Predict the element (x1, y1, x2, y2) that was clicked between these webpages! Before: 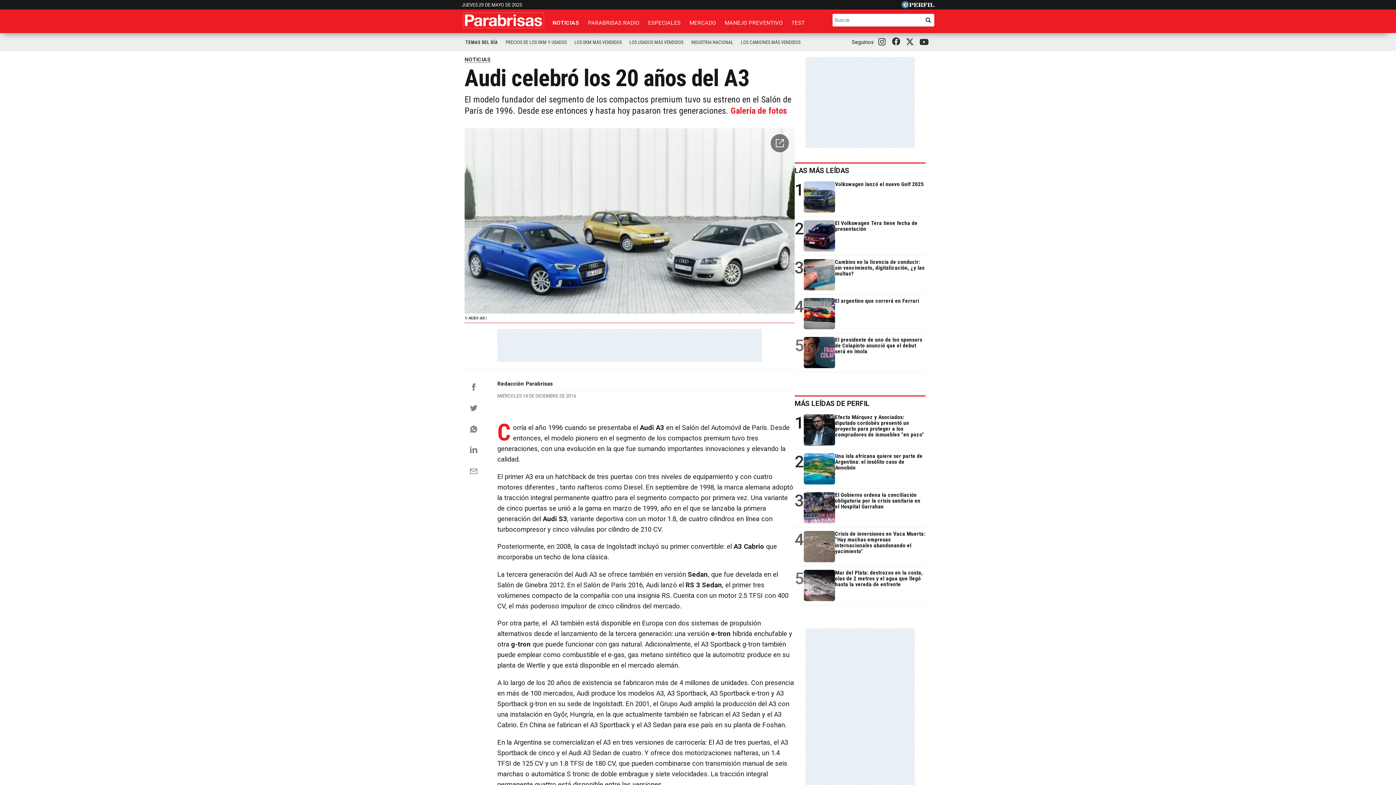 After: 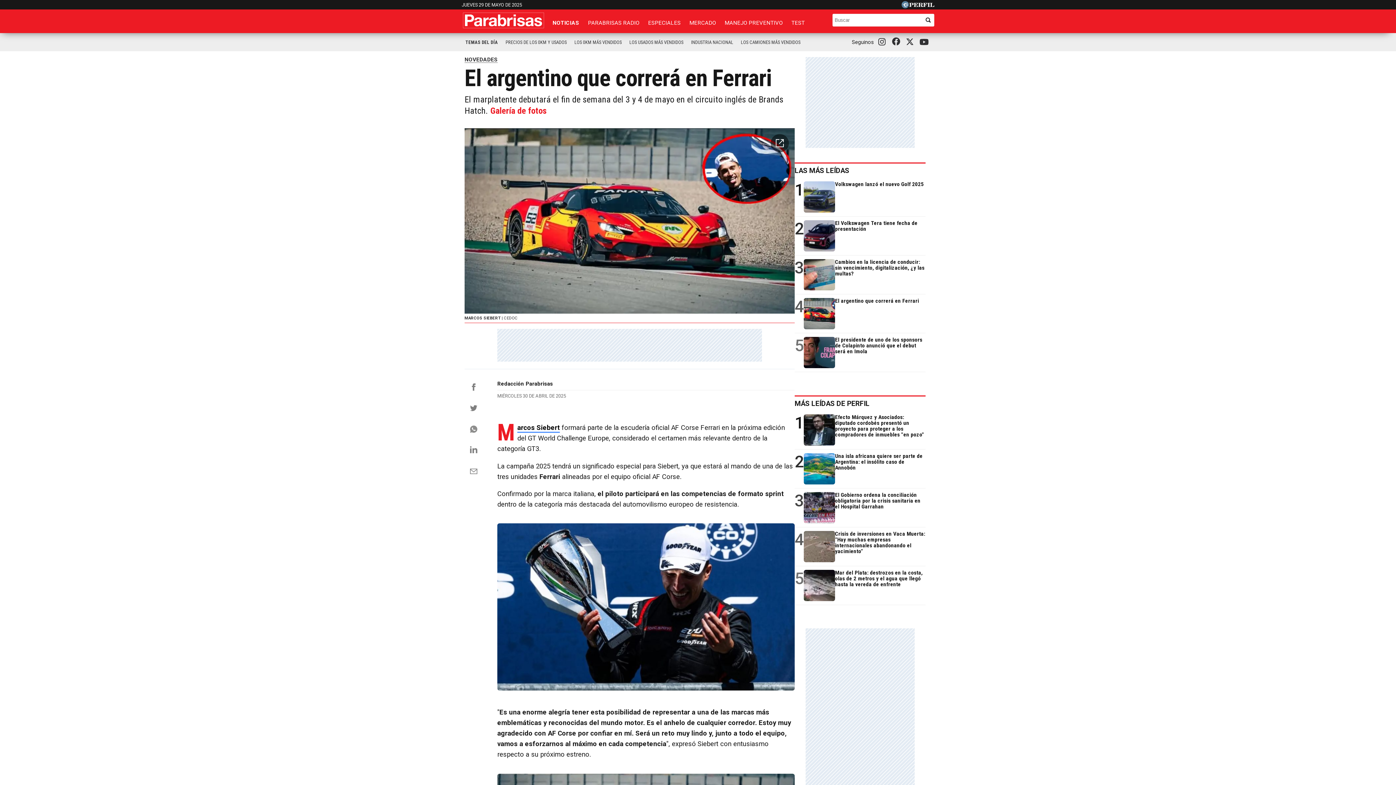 Action: label: 4
El argentino que correrá en Ferrari bbox: (794, 294, 925, 333)